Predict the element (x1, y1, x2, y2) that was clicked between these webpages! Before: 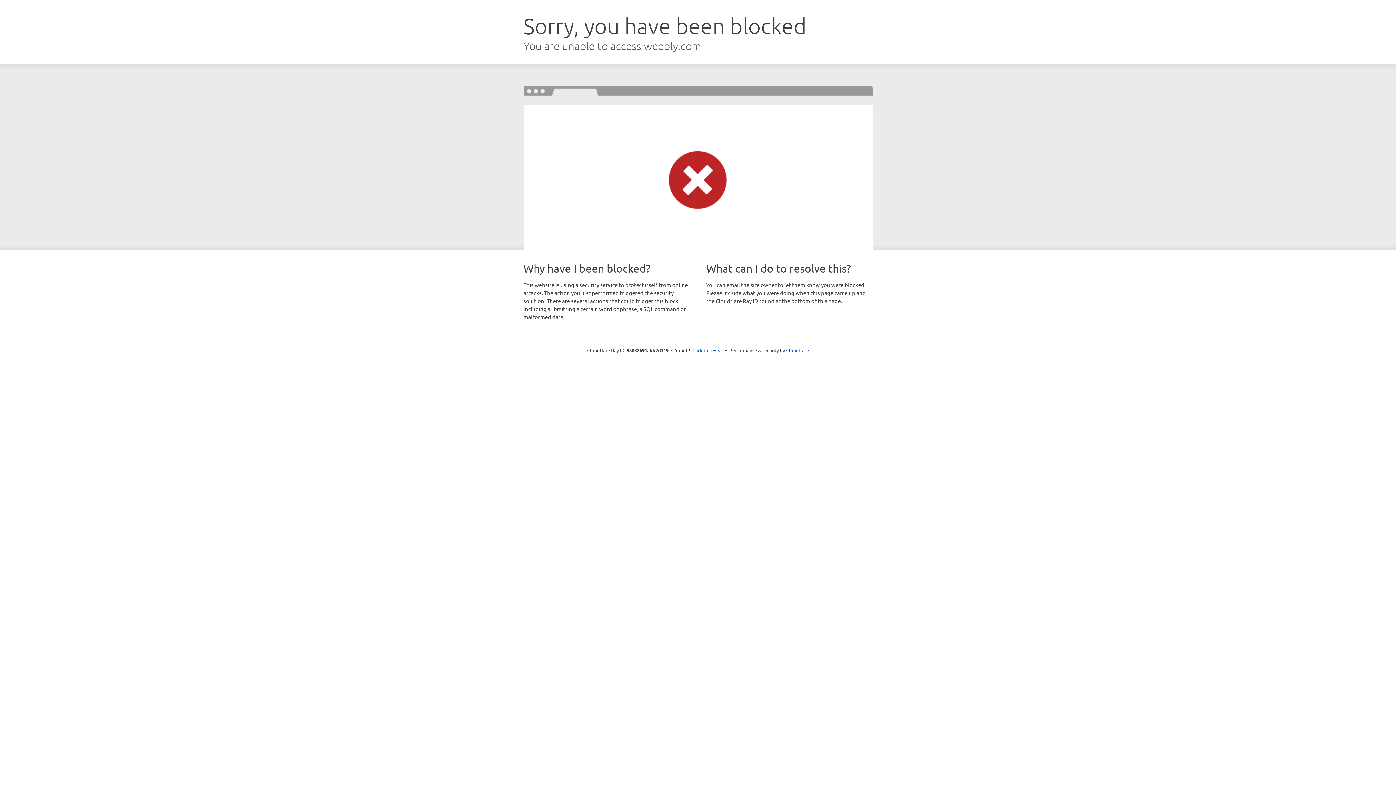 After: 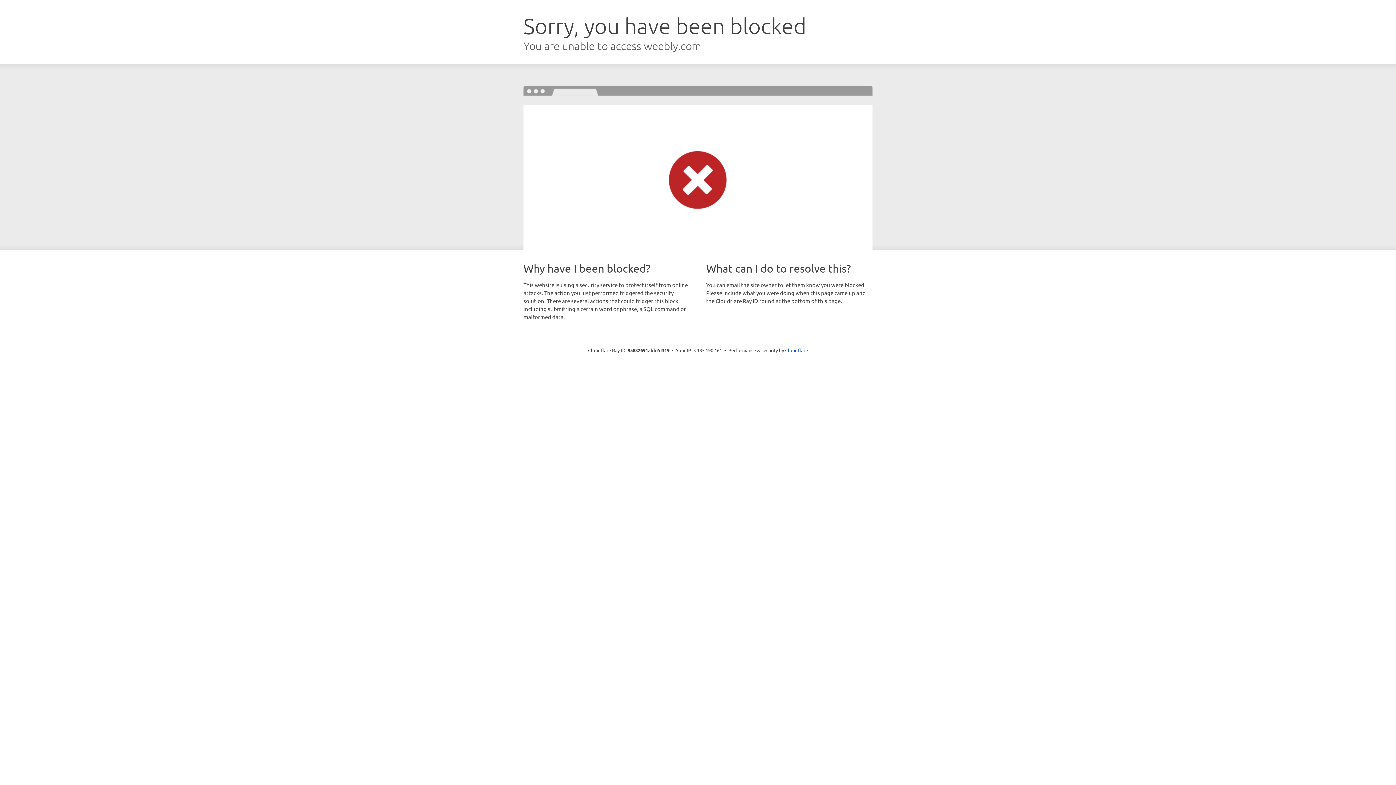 Action: label: Click to reveal bbox: (692, 346, 723, 353)